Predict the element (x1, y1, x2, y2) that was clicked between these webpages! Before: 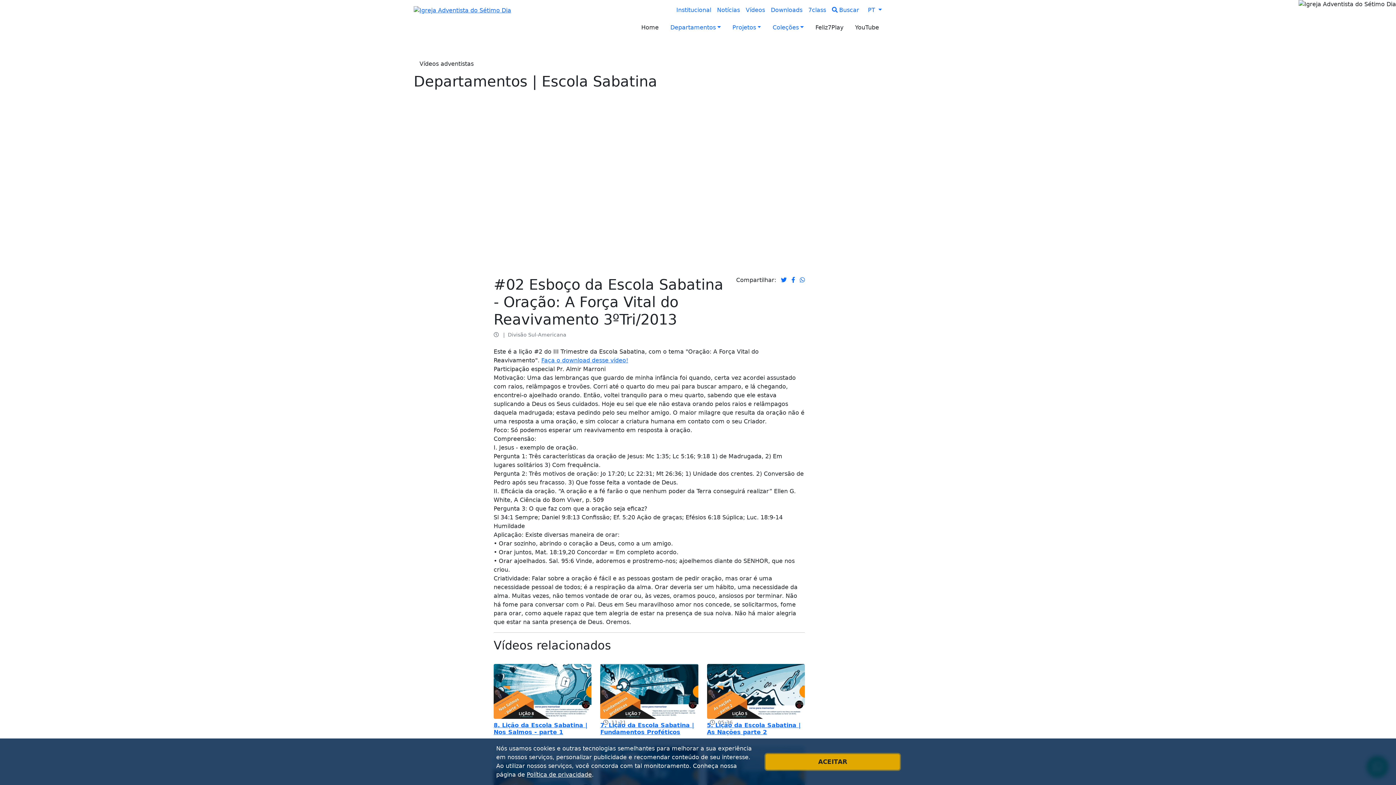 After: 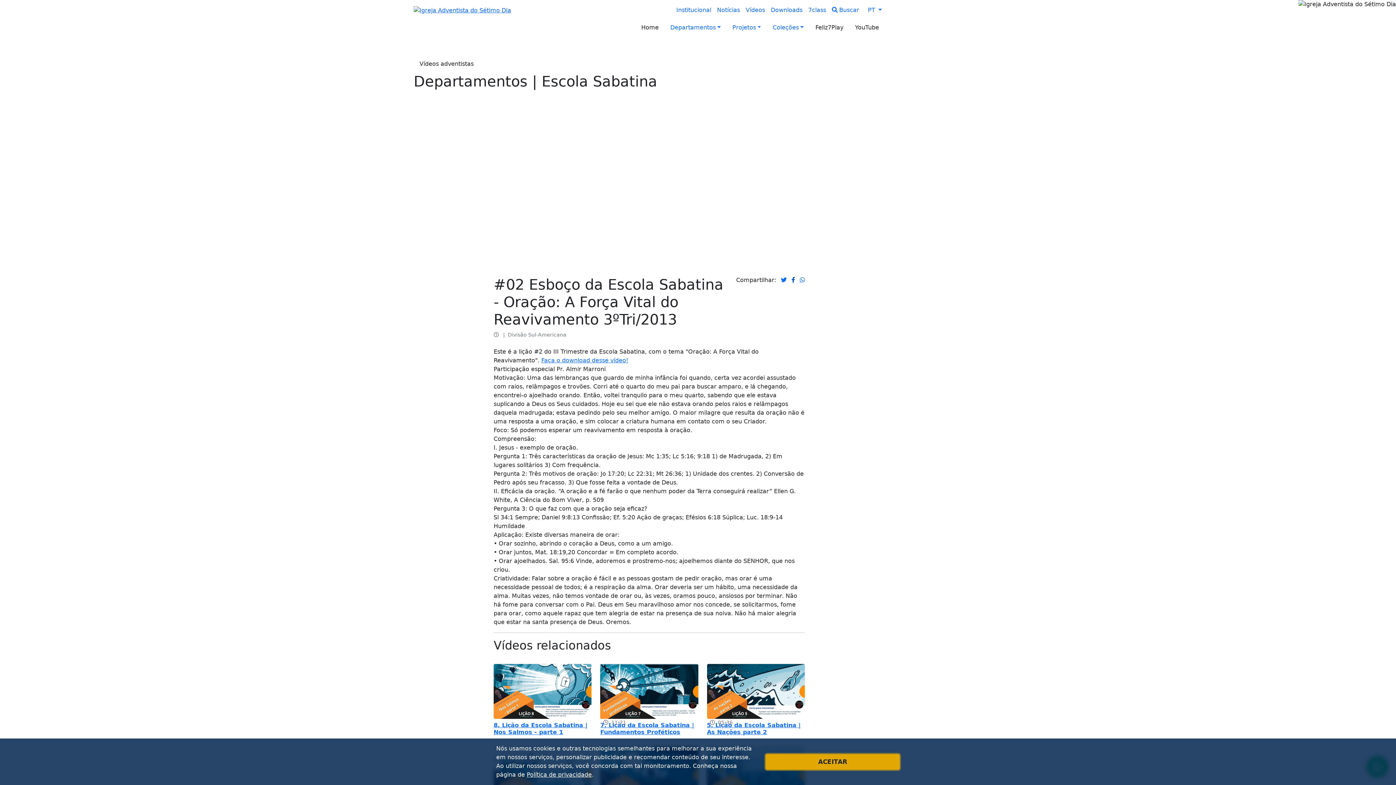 Action: bbox: (791, 276, 795, 283)